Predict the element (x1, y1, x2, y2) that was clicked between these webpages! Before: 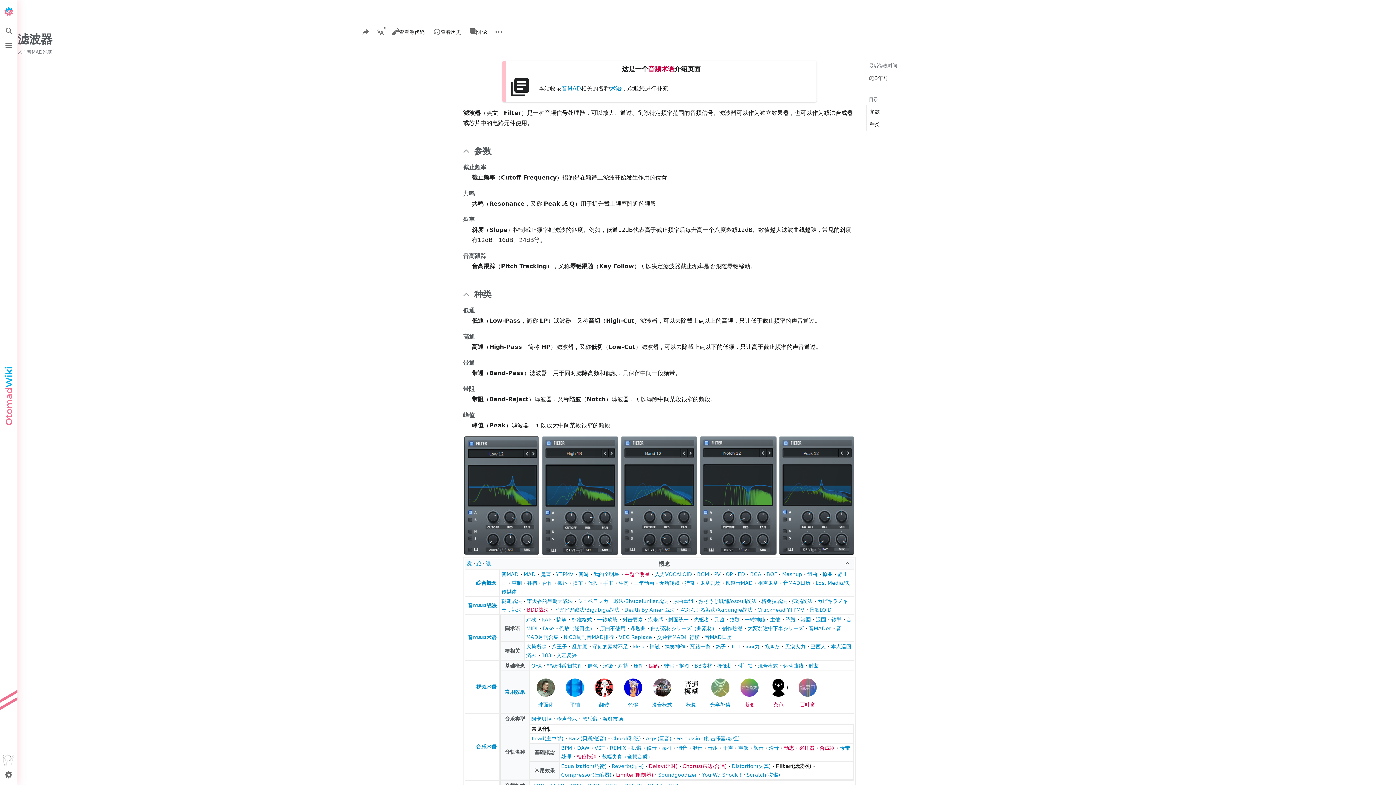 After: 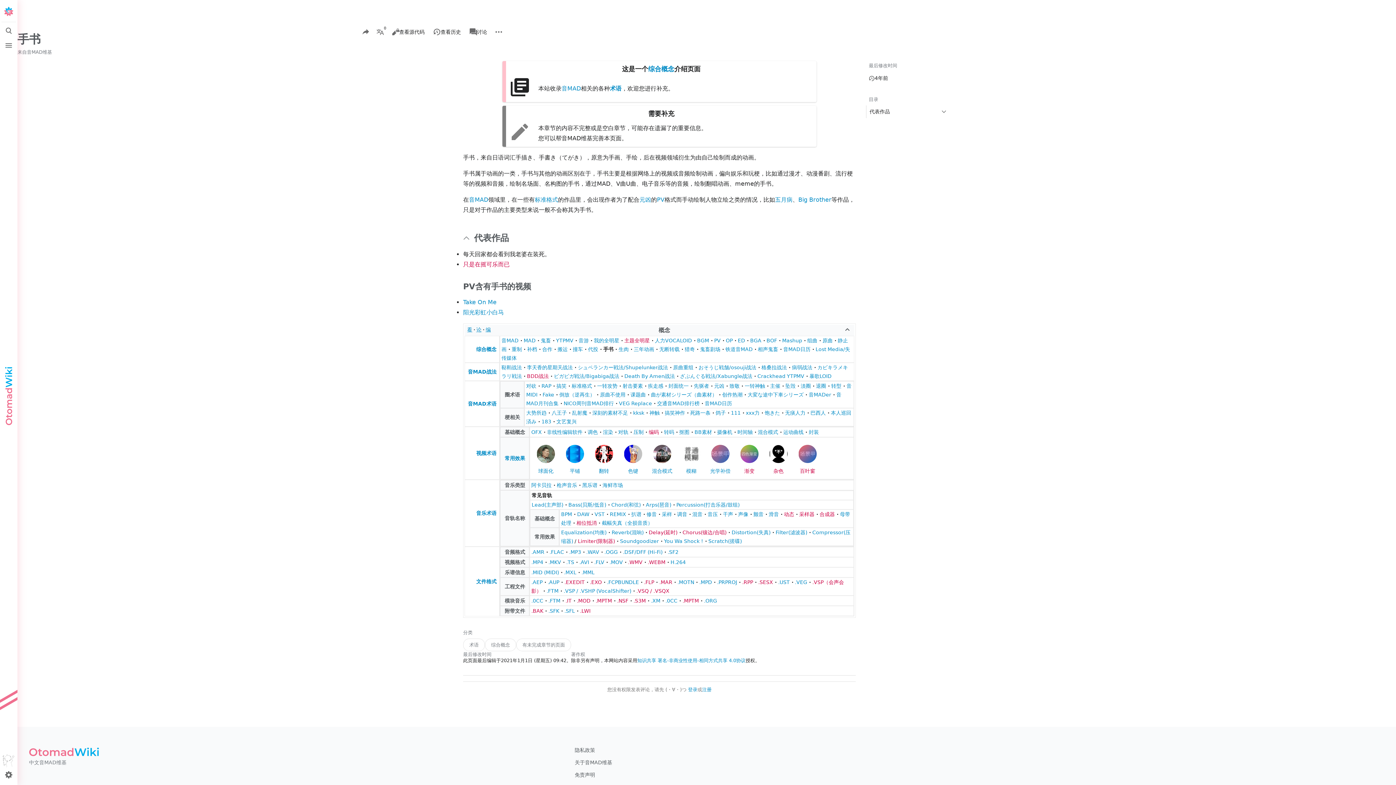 Action: bbox: (603, 580, 613, 586) label: 手书